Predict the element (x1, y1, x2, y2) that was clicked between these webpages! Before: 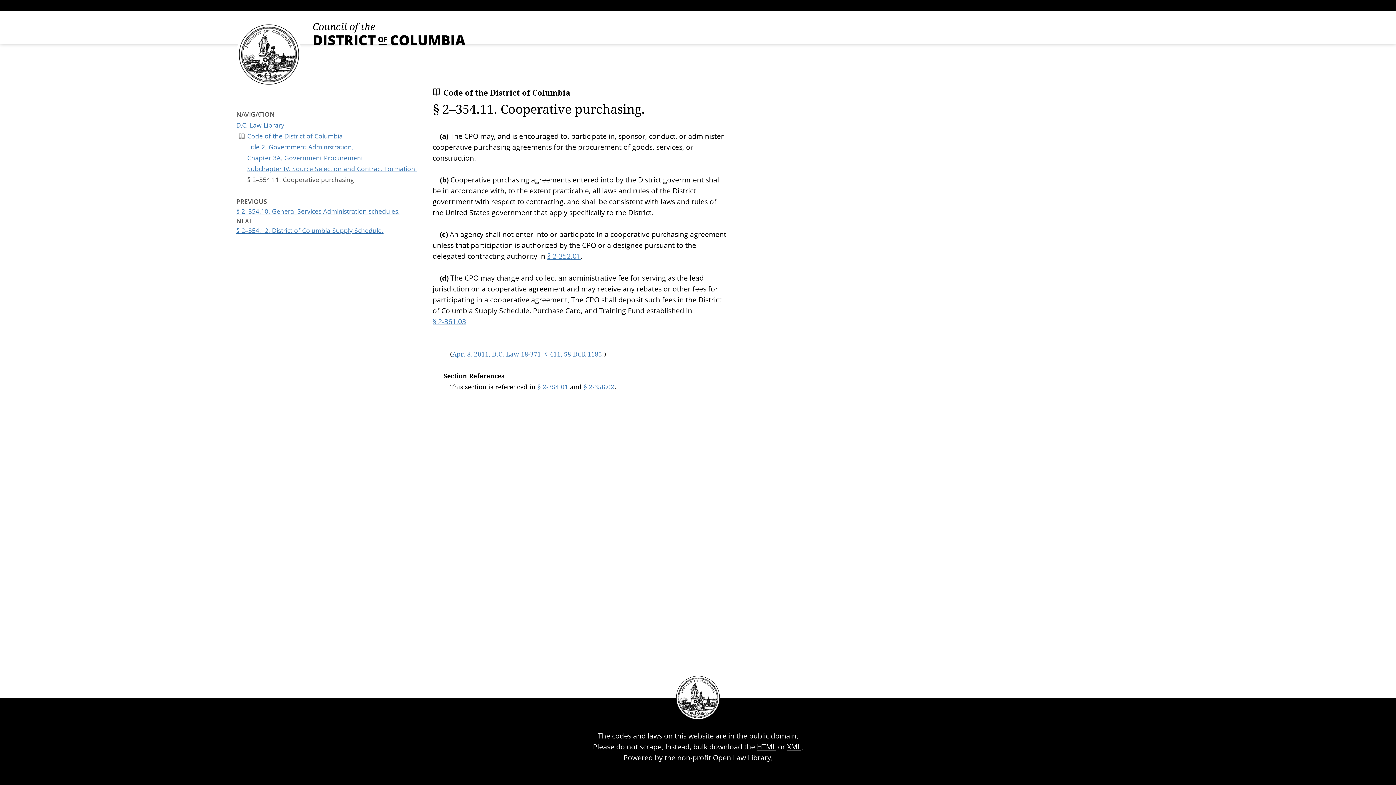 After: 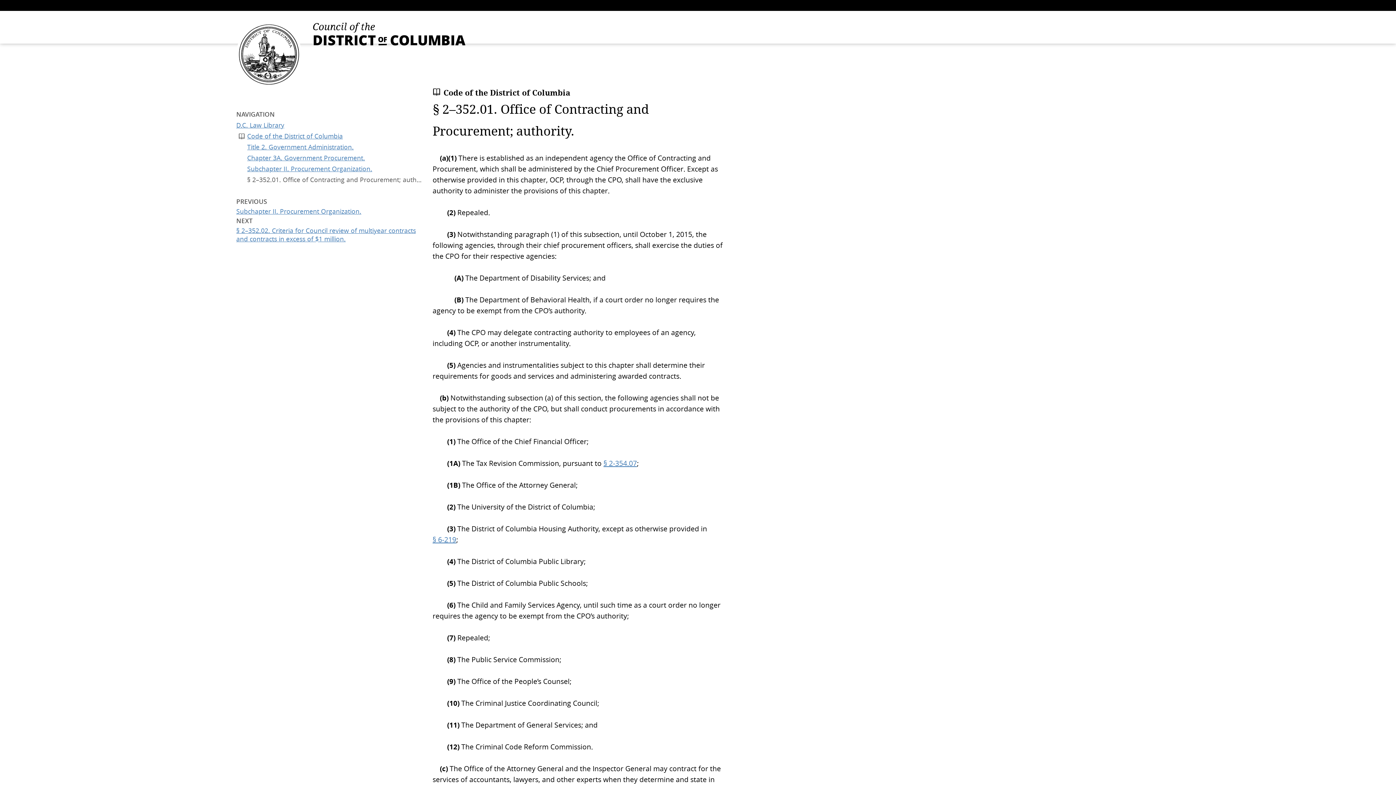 Action: label: § 2-352.01 bbox: (547, 251, 580, 261)